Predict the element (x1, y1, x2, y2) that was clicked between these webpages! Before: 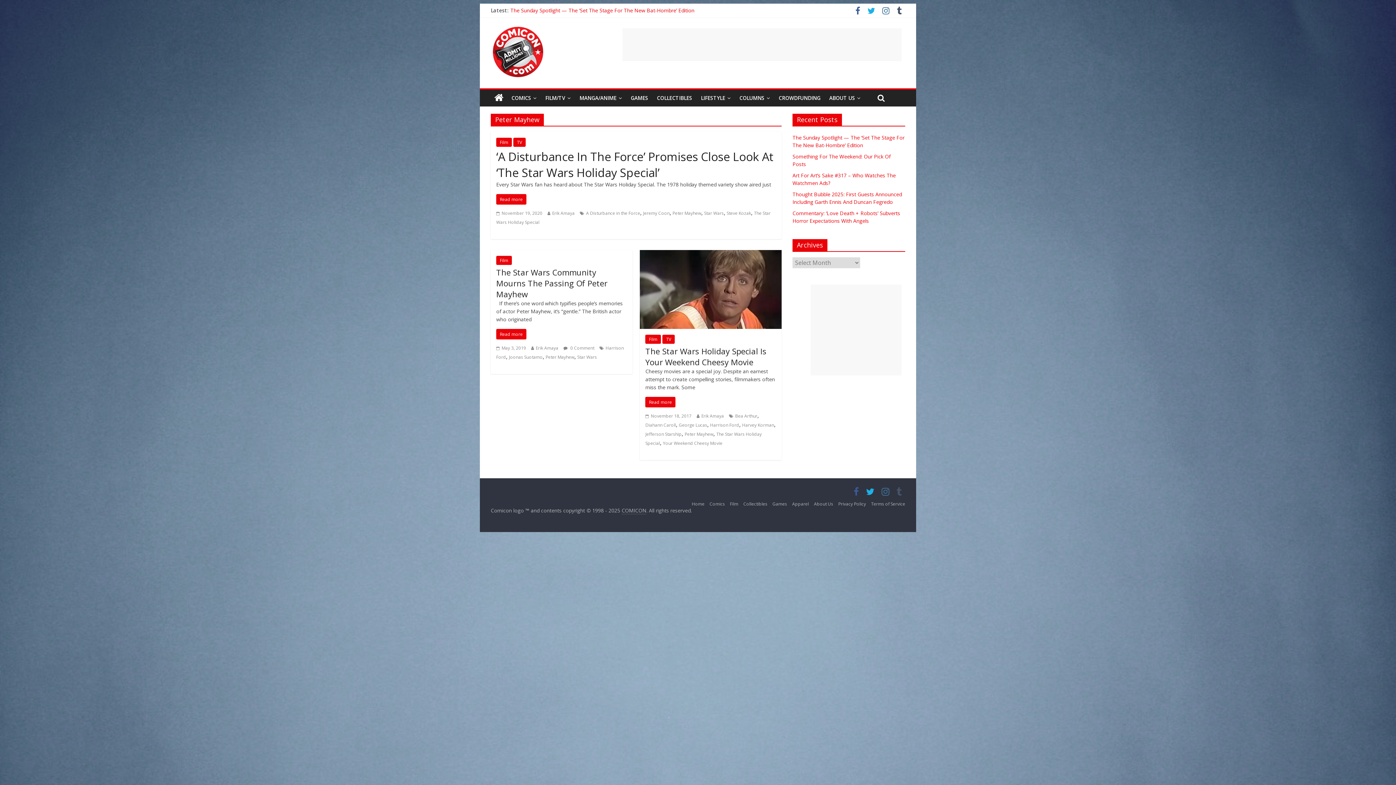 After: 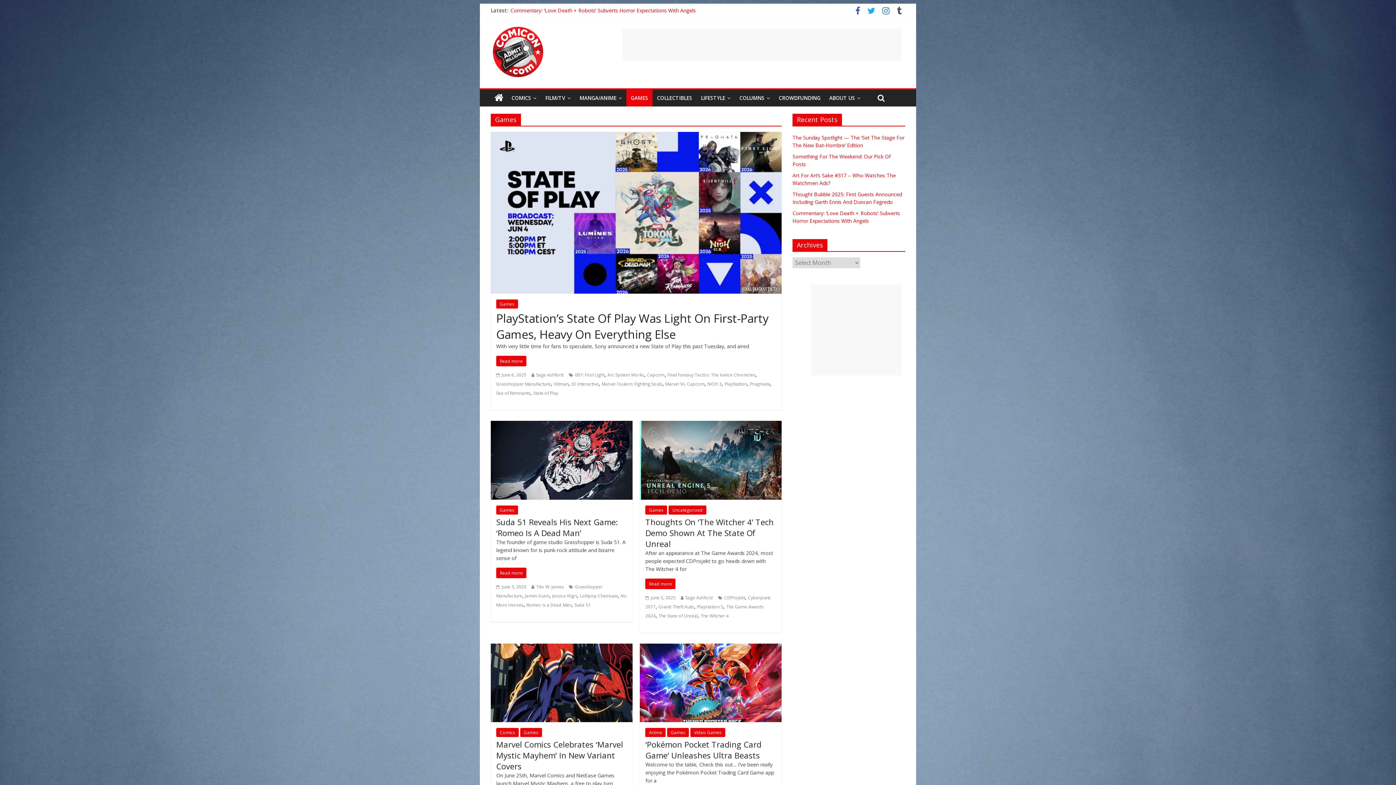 Action: label: GAMES bbox: (626, 89, 652, 106)